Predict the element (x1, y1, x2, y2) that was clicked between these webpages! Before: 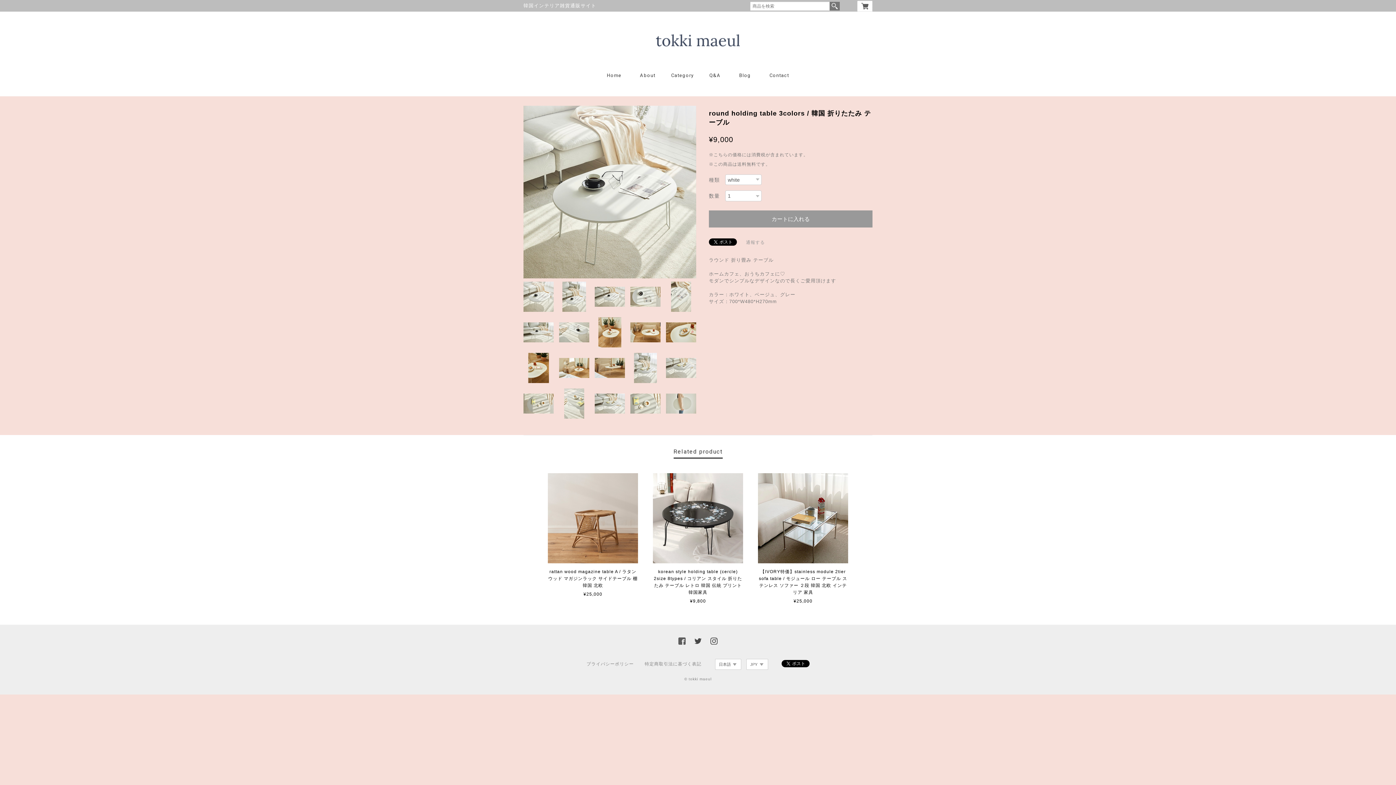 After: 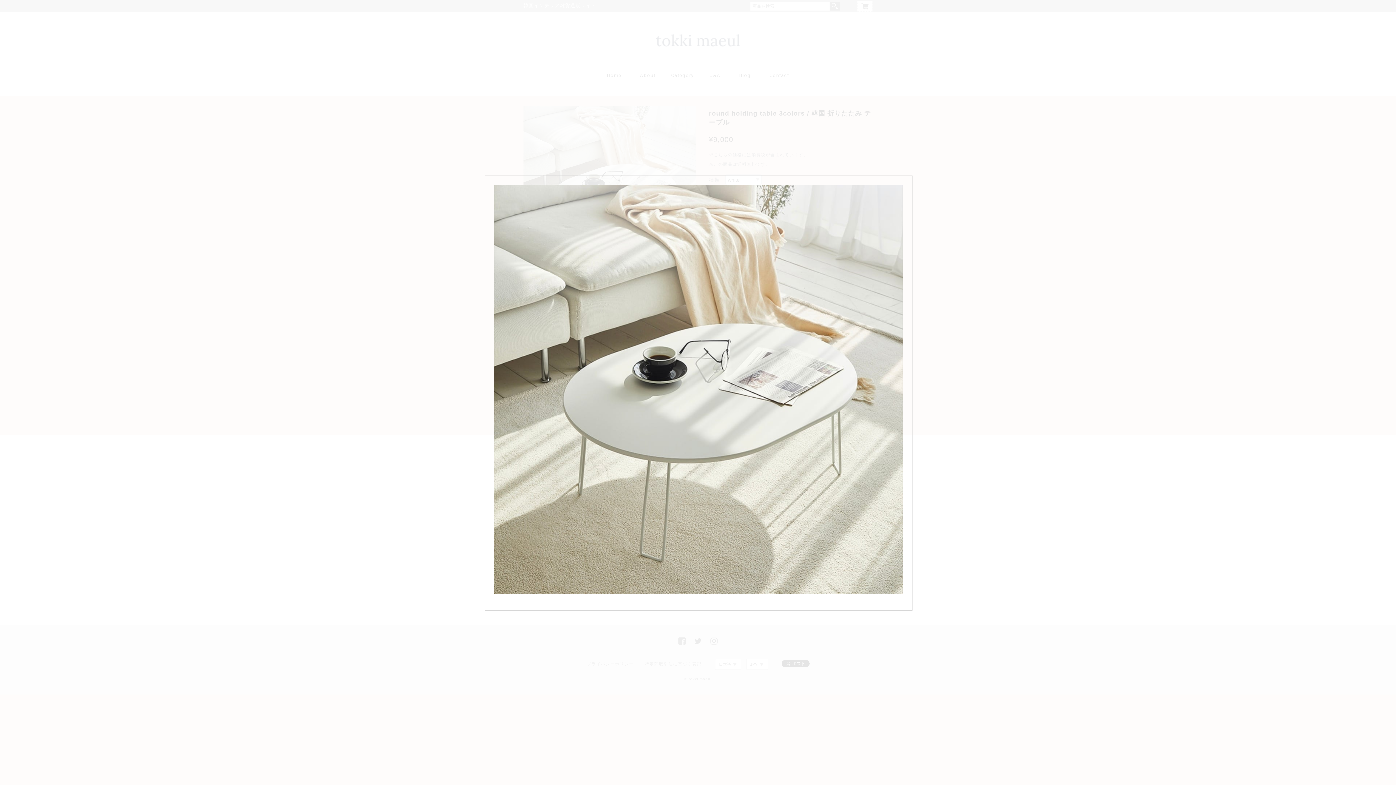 Action: bbox: (523, 188, 696, 194)